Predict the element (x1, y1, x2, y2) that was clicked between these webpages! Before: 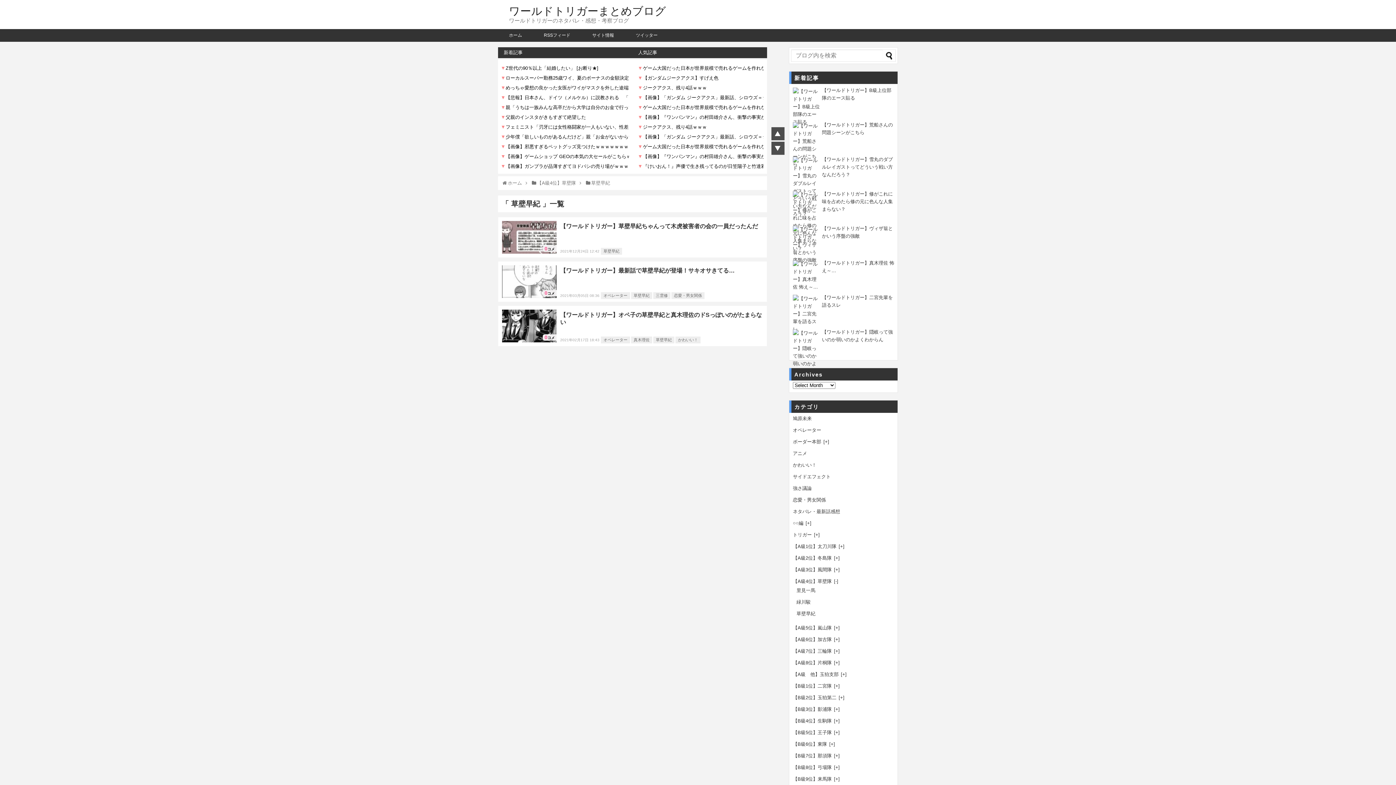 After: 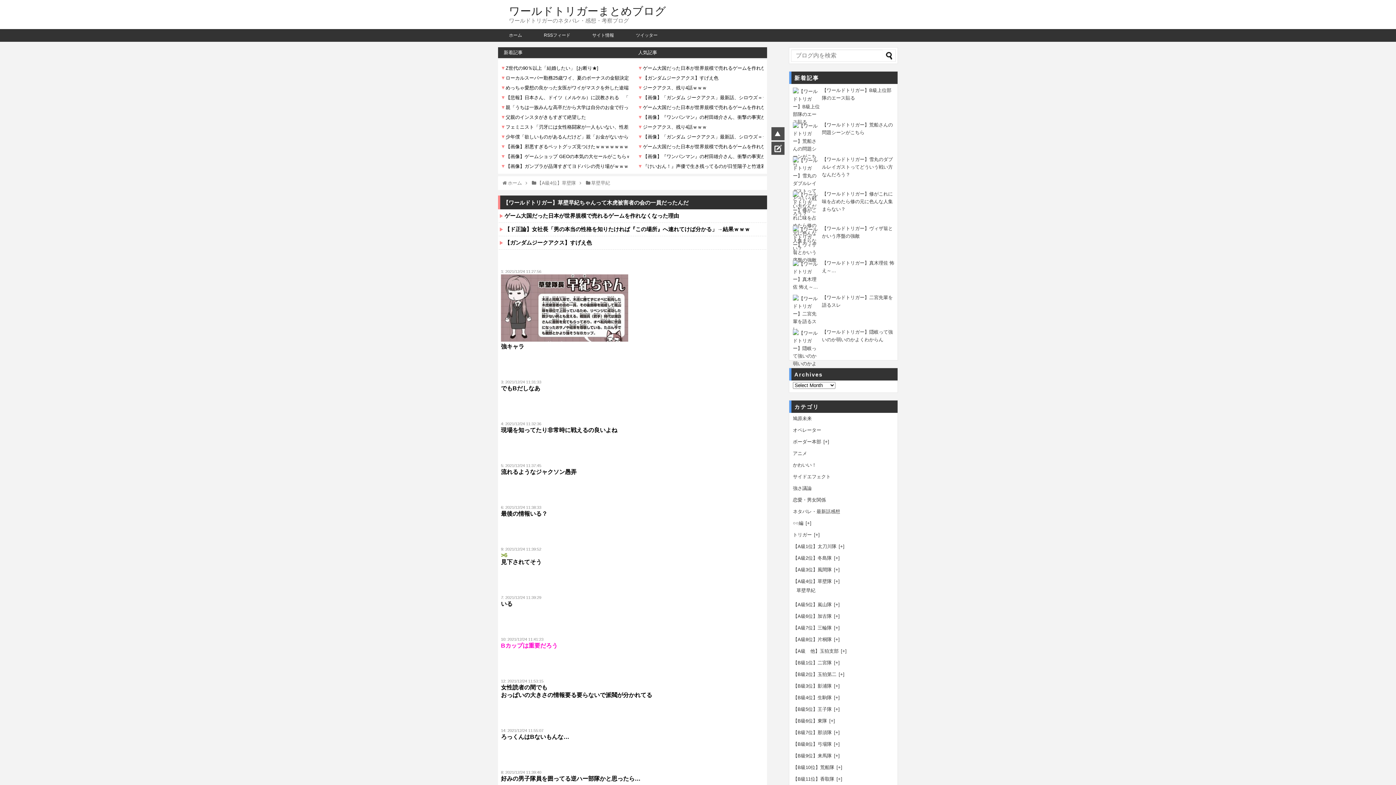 Action: bbox: (502, 221, 556, 253)